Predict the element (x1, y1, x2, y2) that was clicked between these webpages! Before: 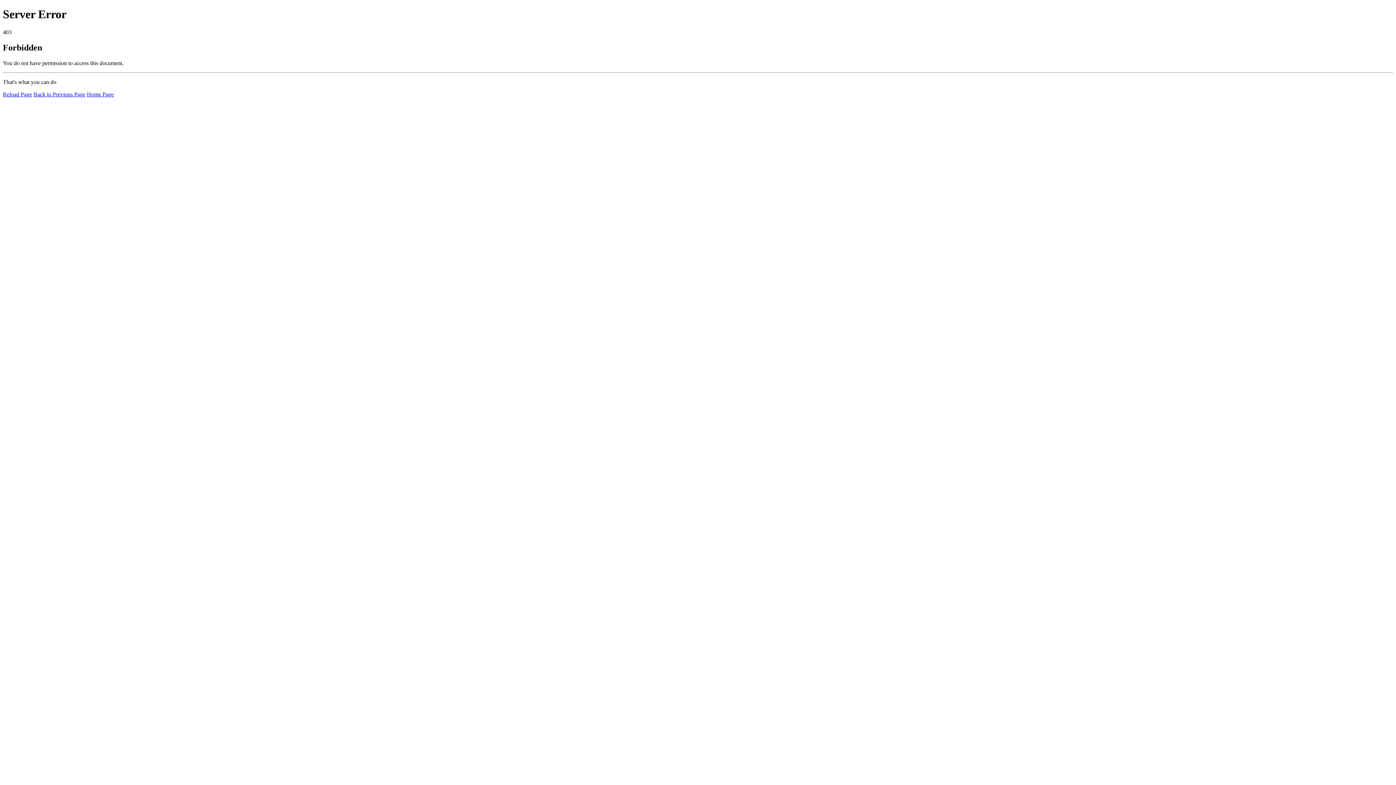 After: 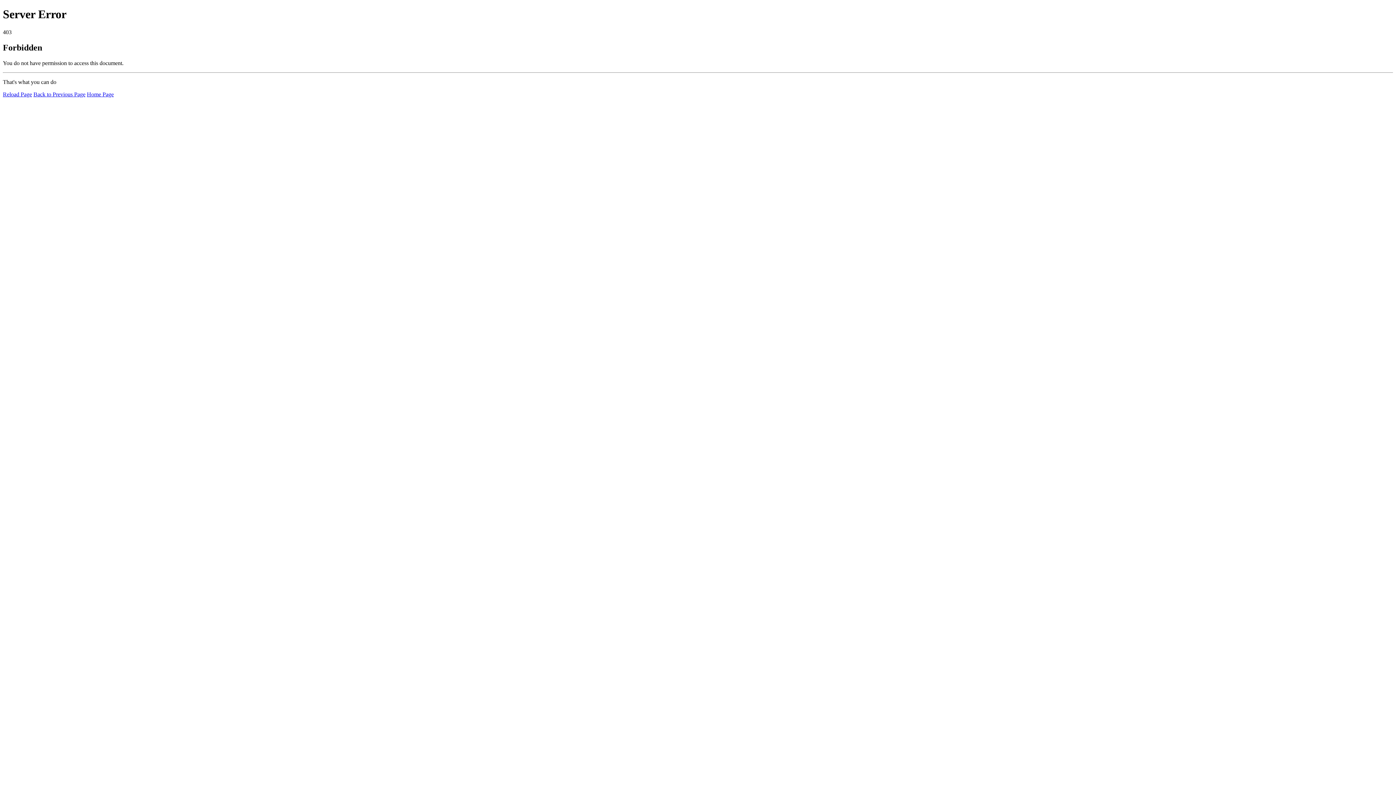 Action: bbox: (86, 91, 113, 97) label: Home Page